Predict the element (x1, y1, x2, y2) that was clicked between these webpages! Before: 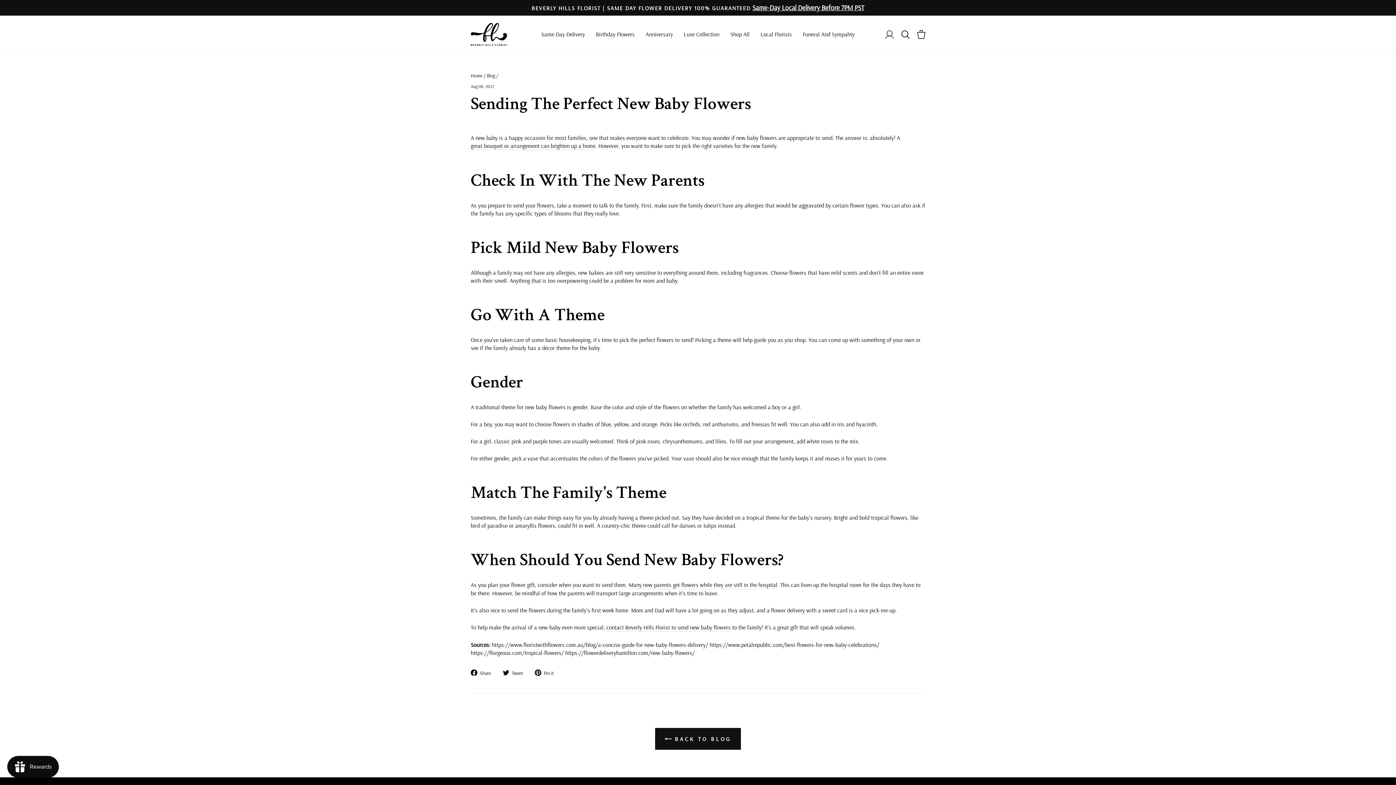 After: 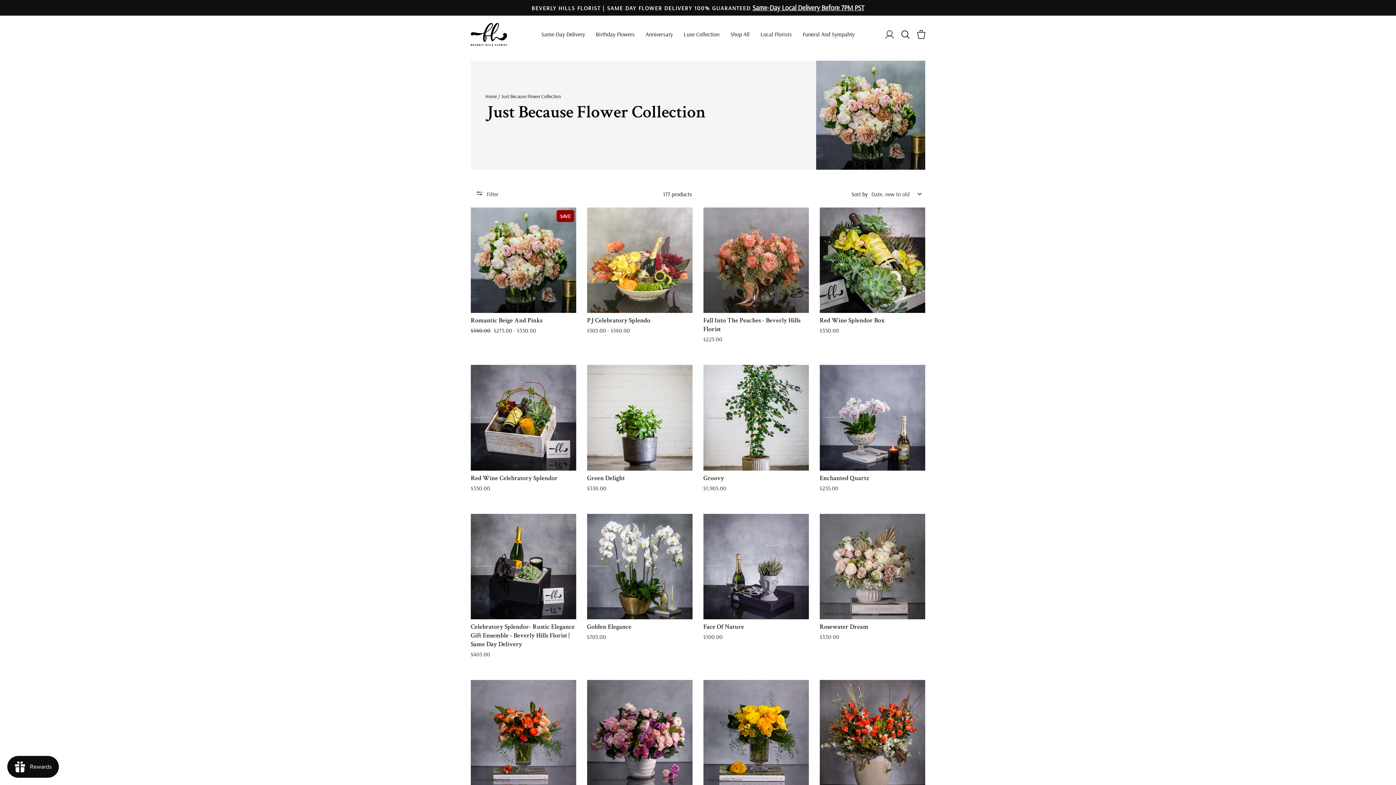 Action: label: great bouquet or arrangement can brighten up a home bbox: (470, 141, 595, 150)